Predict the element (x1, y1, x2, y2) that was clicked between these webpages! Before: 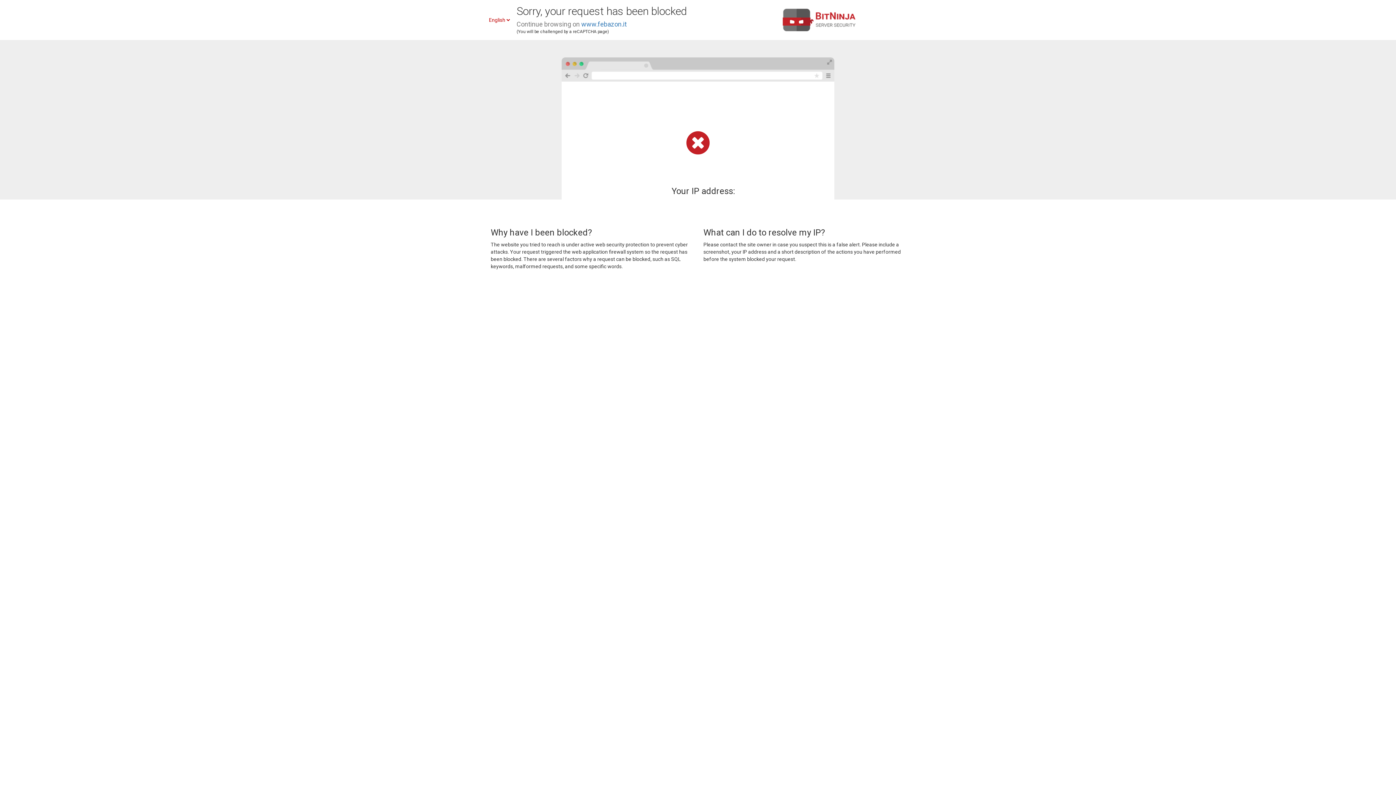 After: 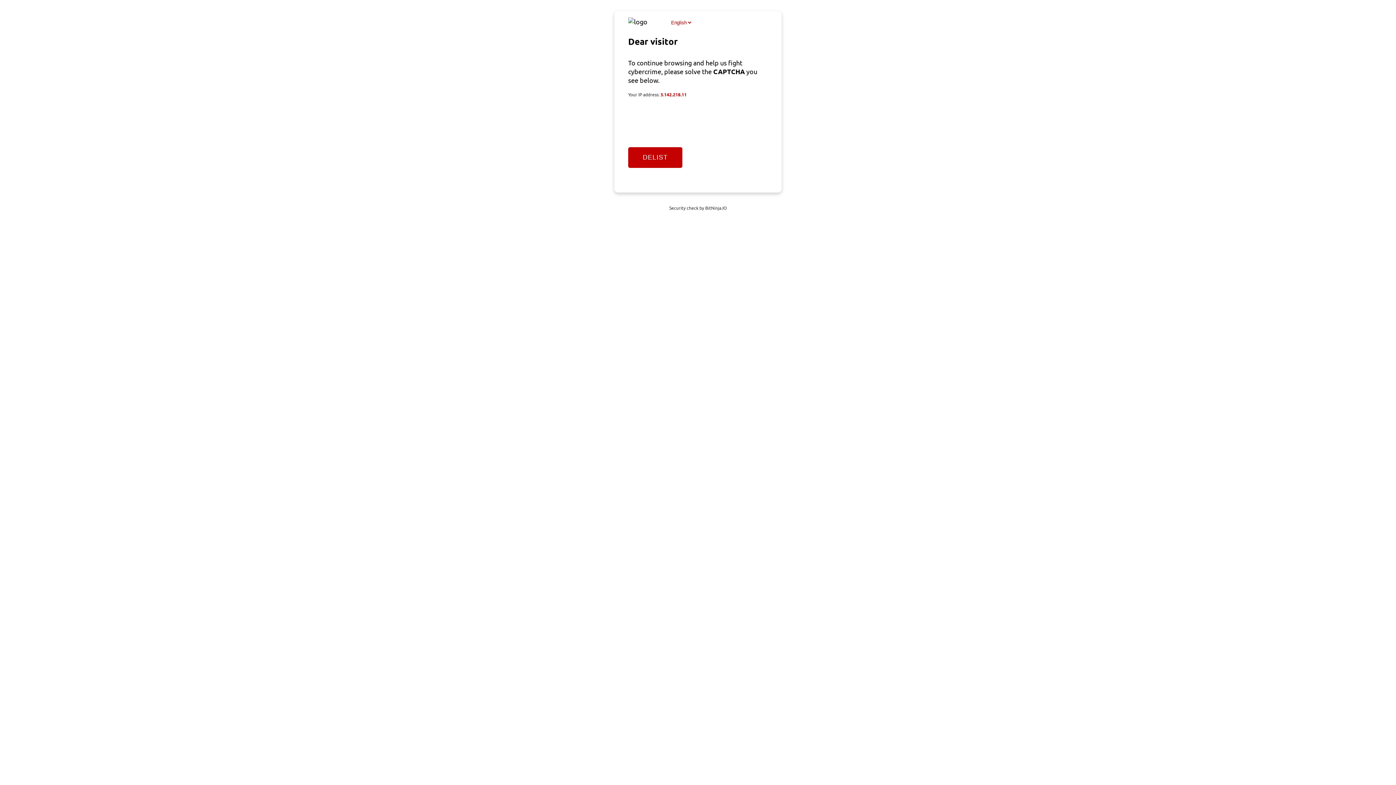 Action: bbox: (581, 20, 626, 28) label: www.febazon.it